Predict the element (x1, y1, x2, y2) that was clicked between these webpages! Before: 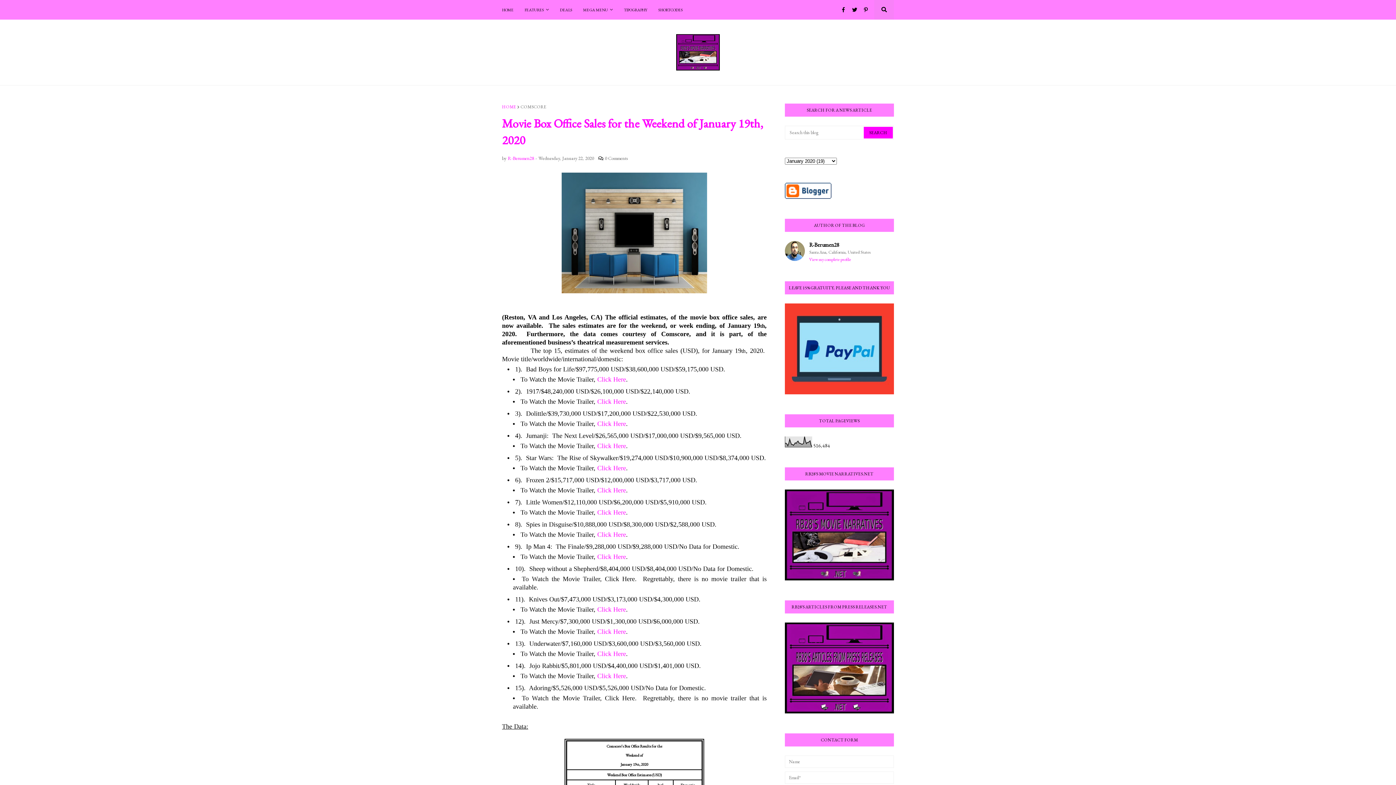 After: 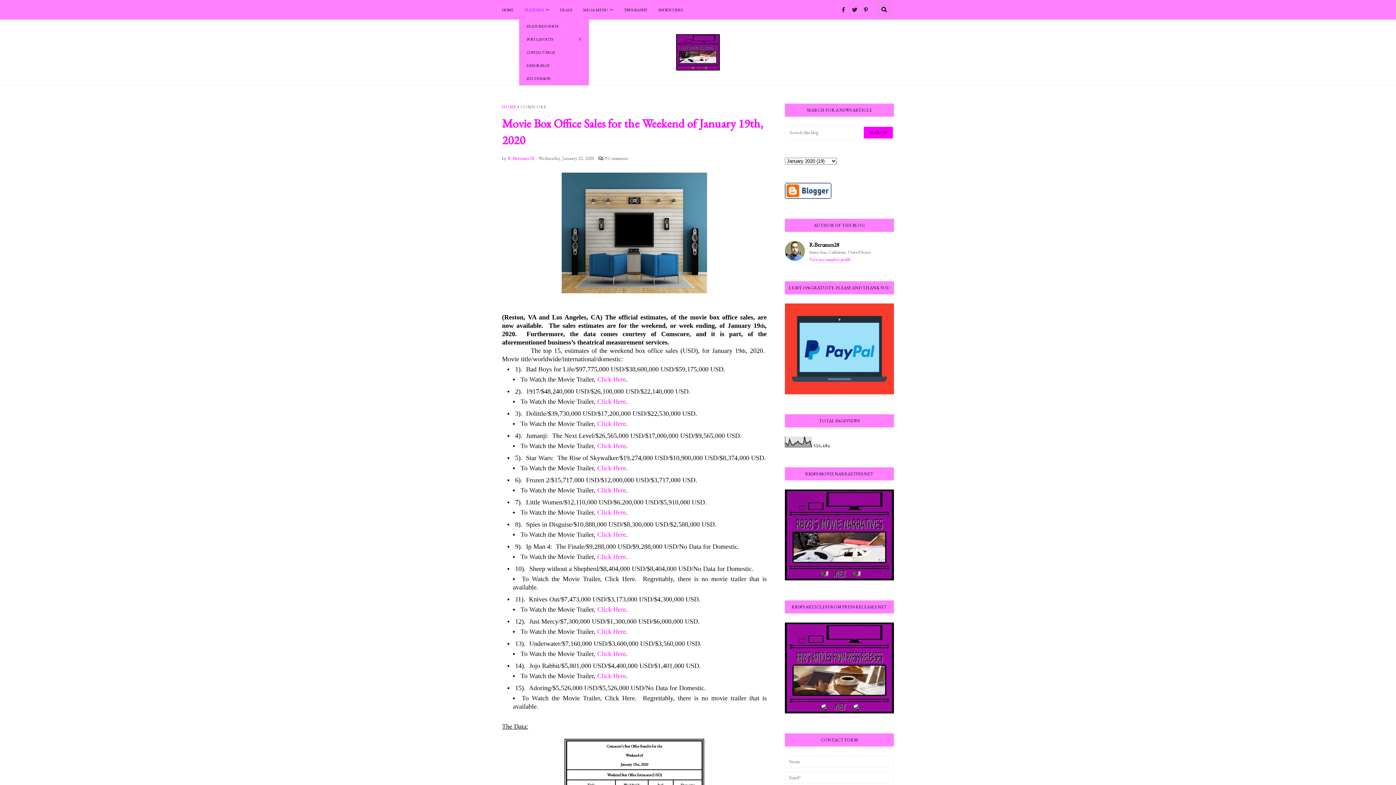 Action: label: FEATURES bbox: (519, 0, 554, 19)